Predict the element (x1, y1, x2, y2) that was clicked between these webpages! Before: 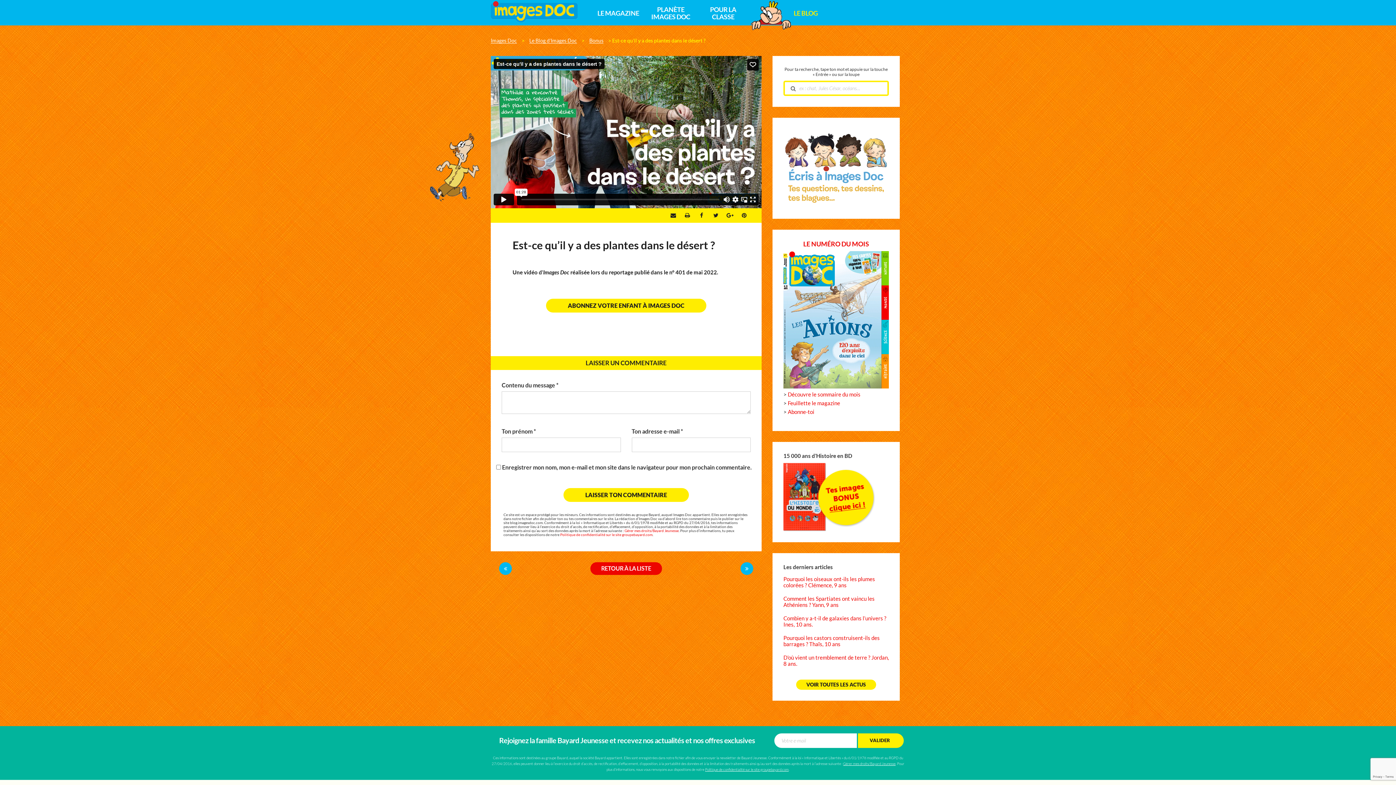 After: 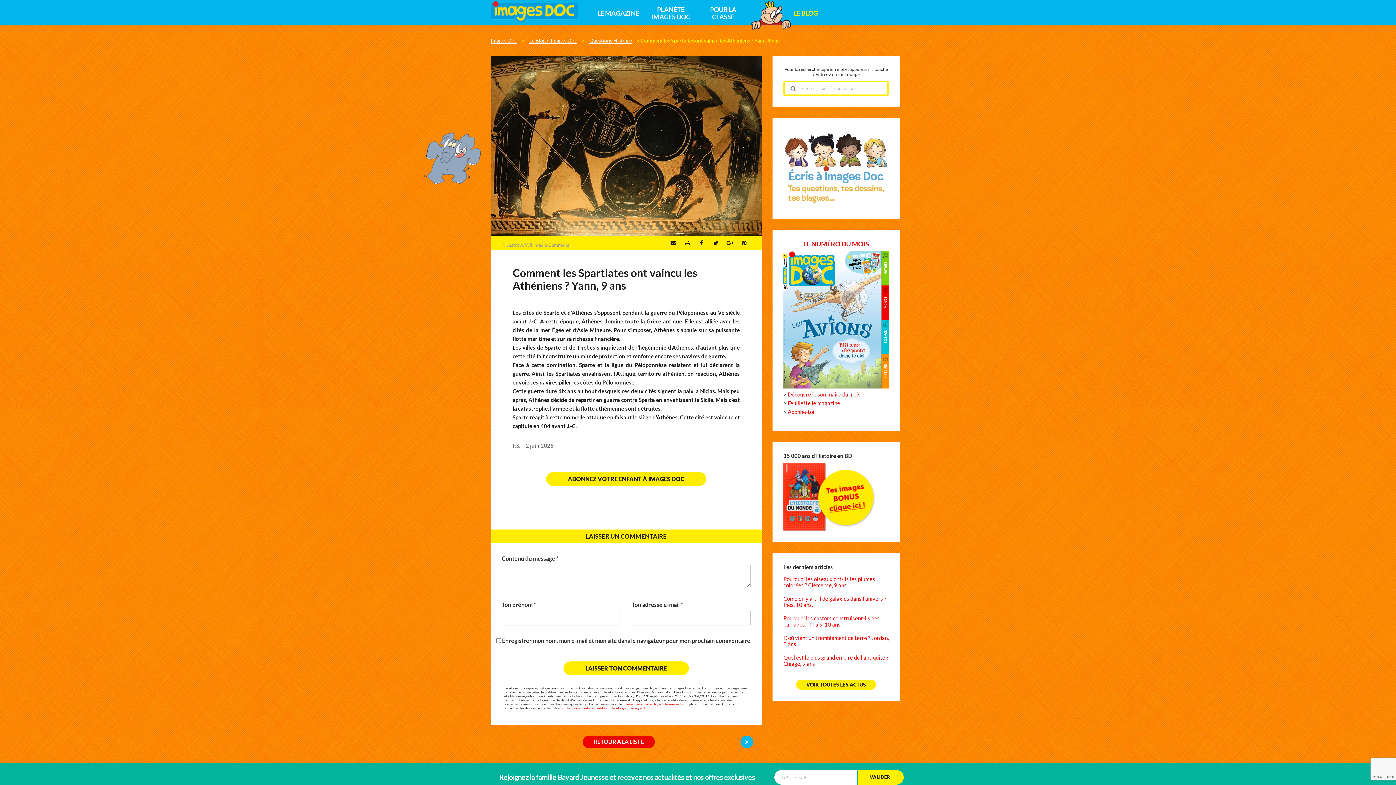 Action: bbox: (783, 595, 889, 608) label: Comment les Spartiates ont vaincu les Athéniens ? Yann, 9 ans